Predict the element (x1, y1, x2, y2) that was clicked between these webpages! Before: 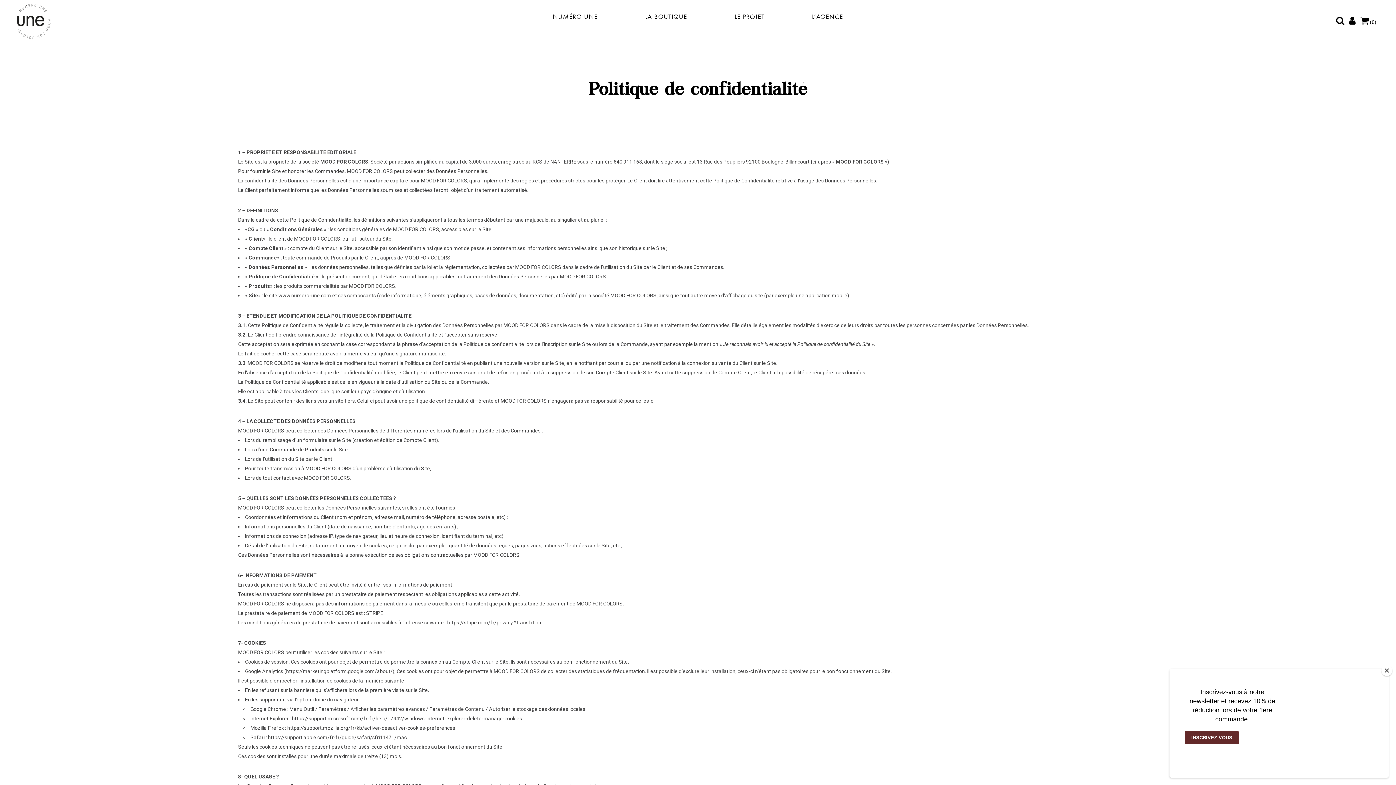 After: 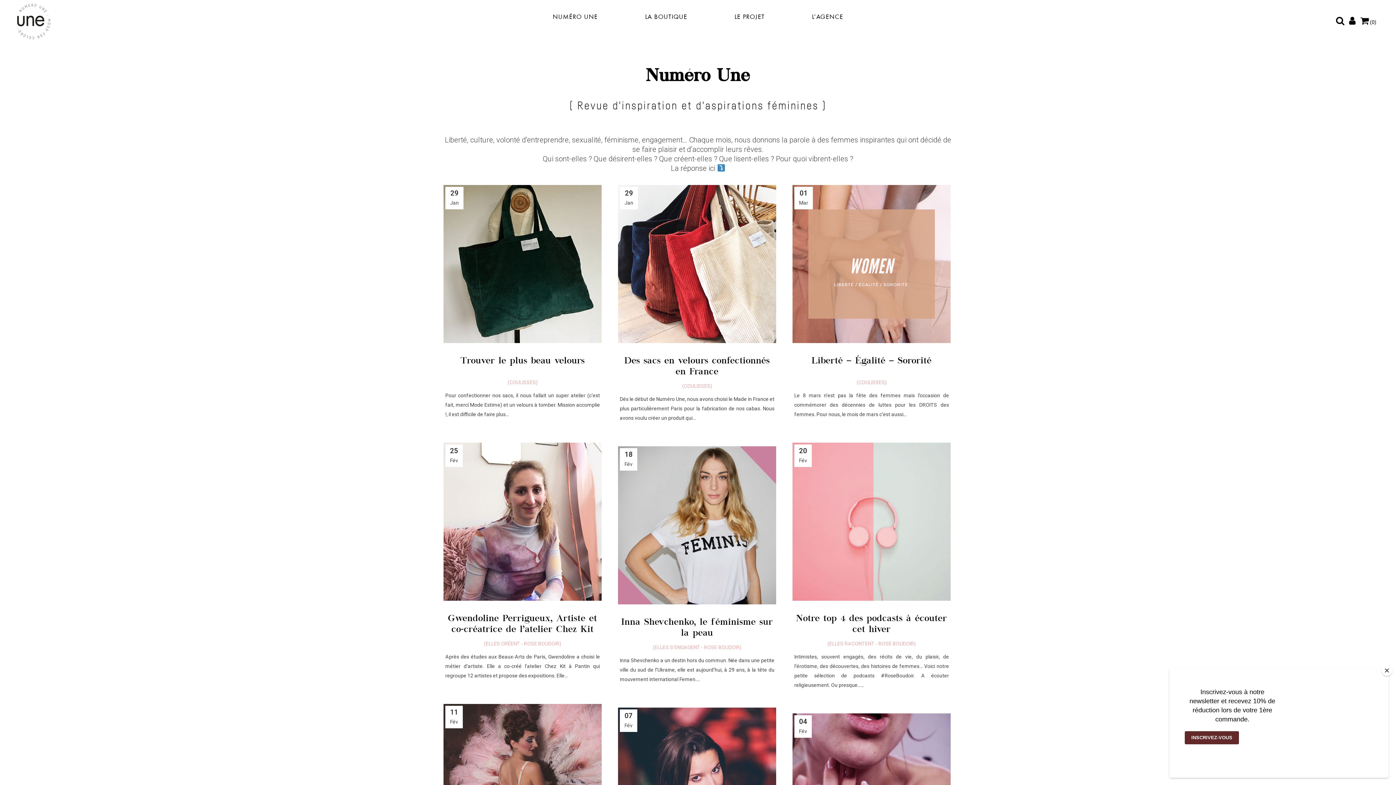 Action: label: NUMÉRO UNE bbox: (545, 12, 605, 20)